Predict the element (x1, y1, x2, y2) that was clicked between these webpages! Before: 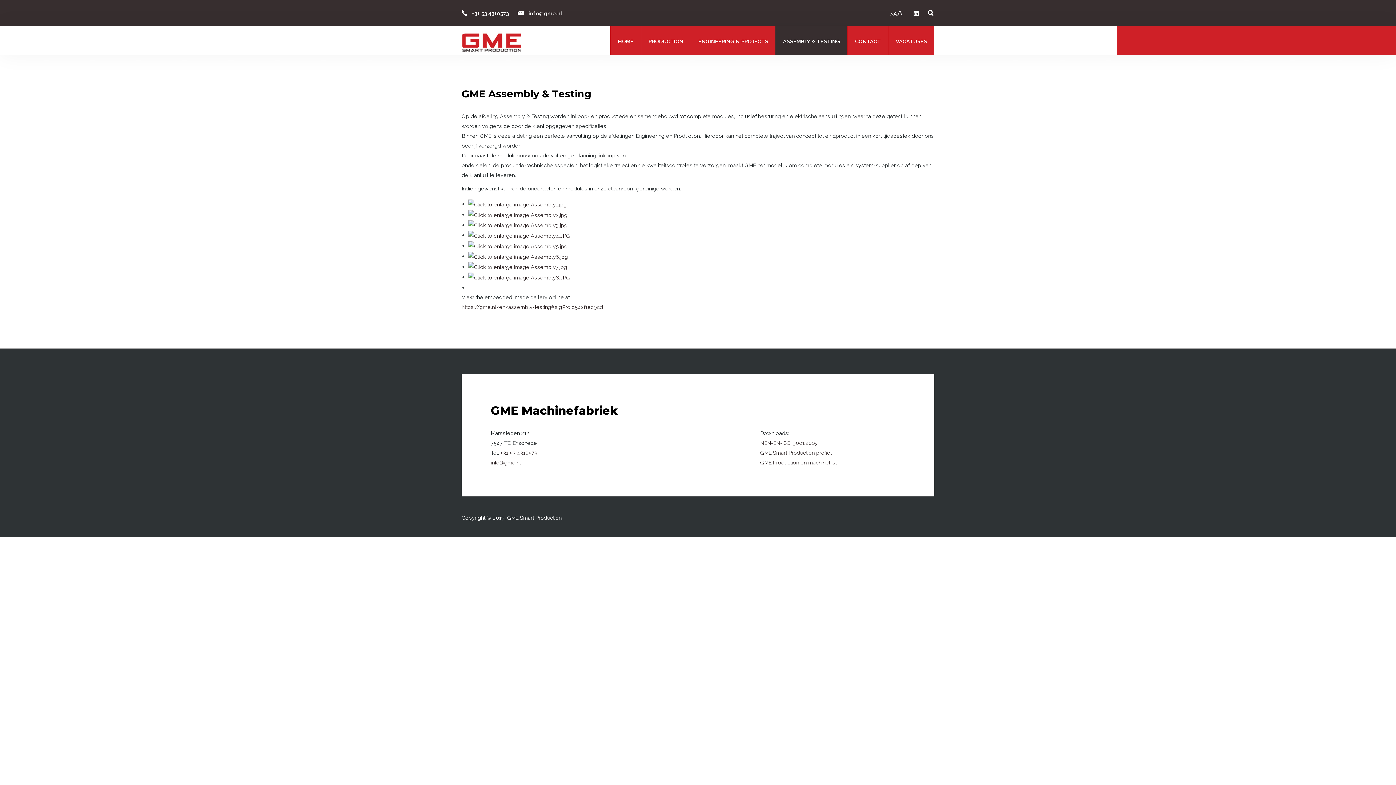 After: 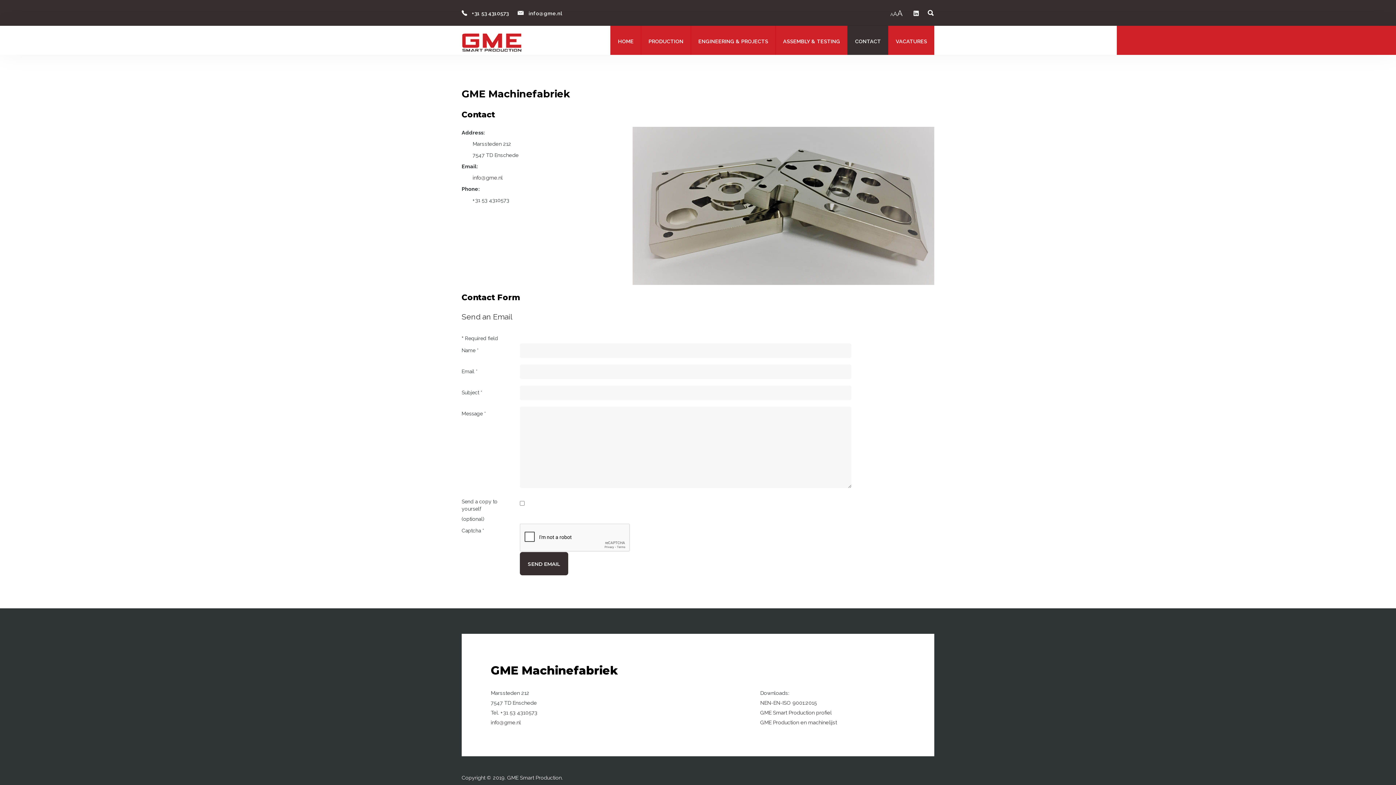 Action: label: CONTACT bbox: (855, 36, 881, 46)